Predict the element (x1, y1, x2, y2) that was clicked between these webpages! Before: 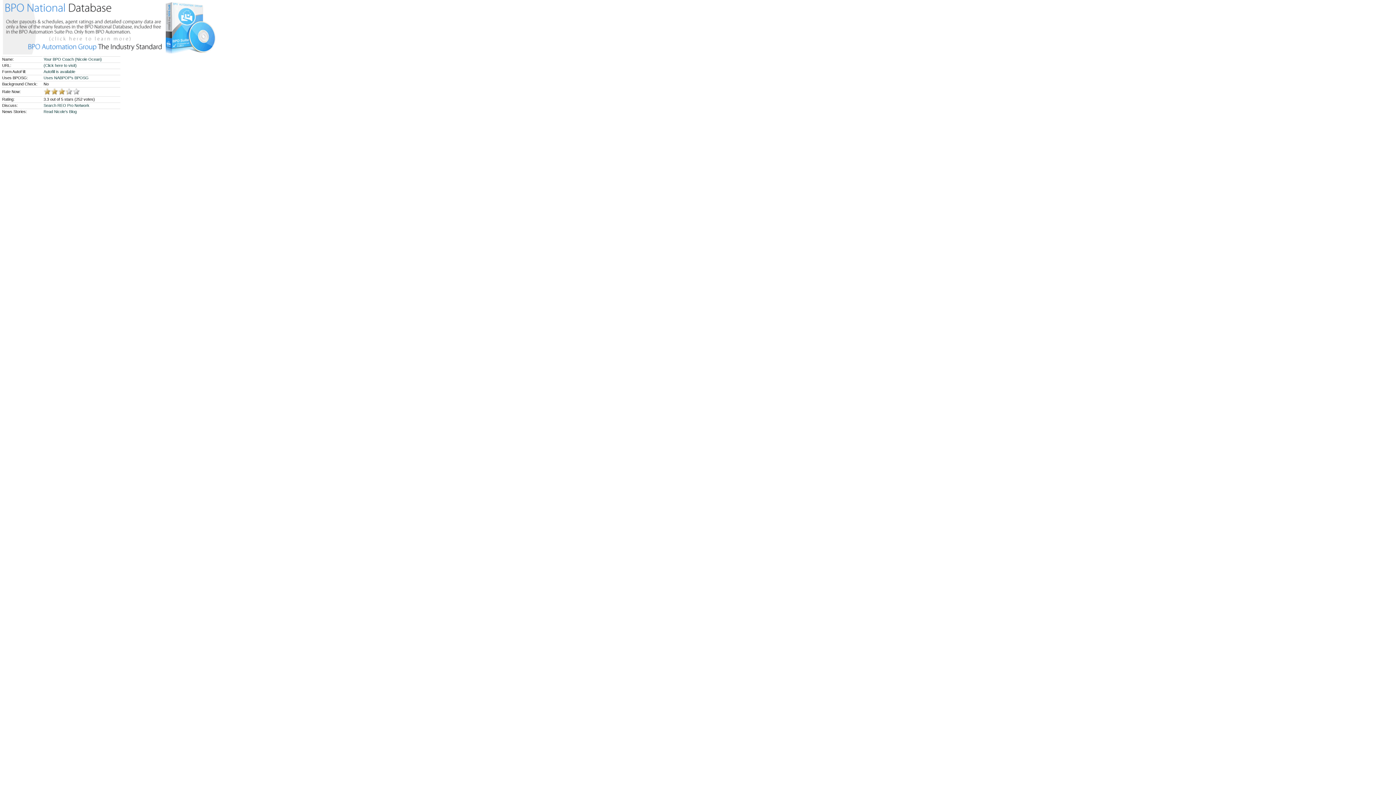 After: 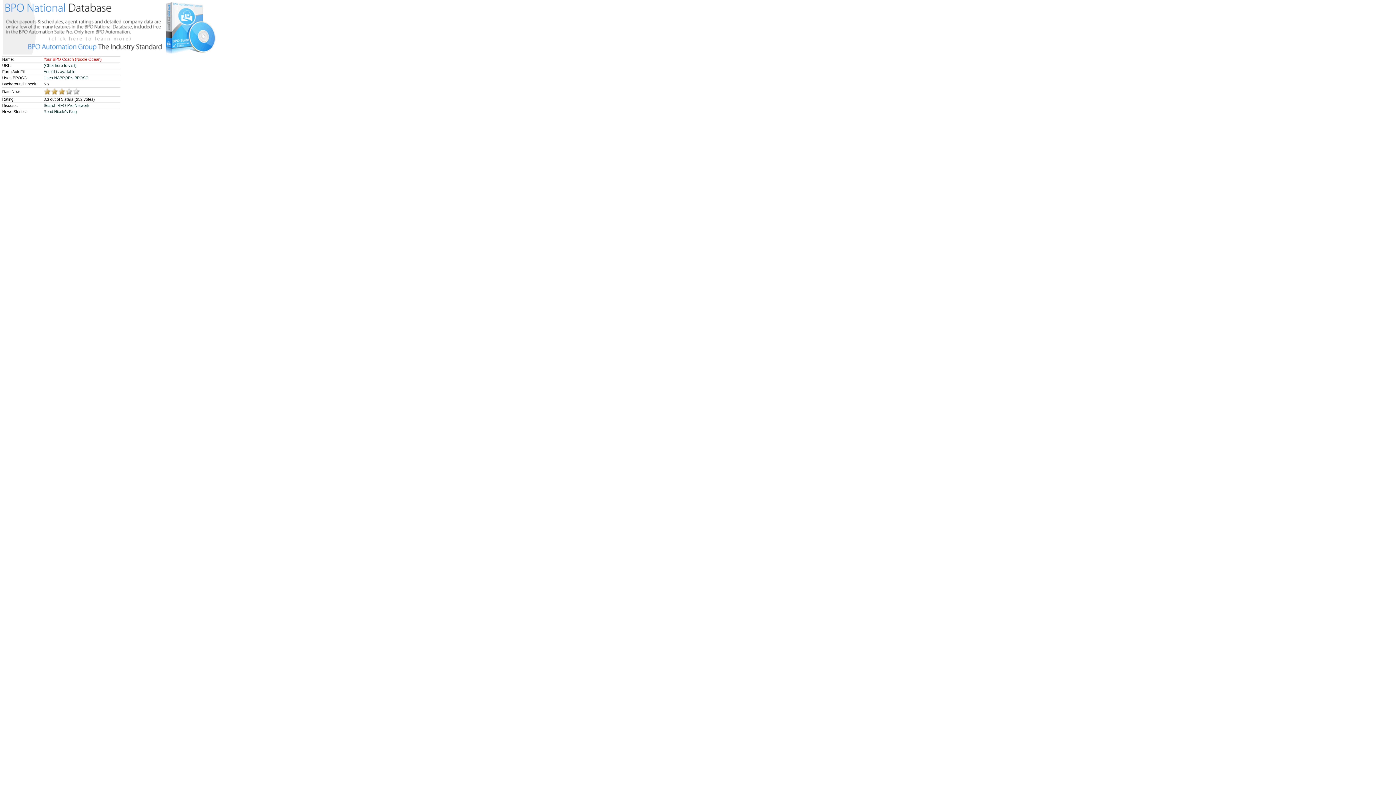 Action: label: Your BPO Coach (Nicole Ocean)  bbox: (43, 57, 102, 61)